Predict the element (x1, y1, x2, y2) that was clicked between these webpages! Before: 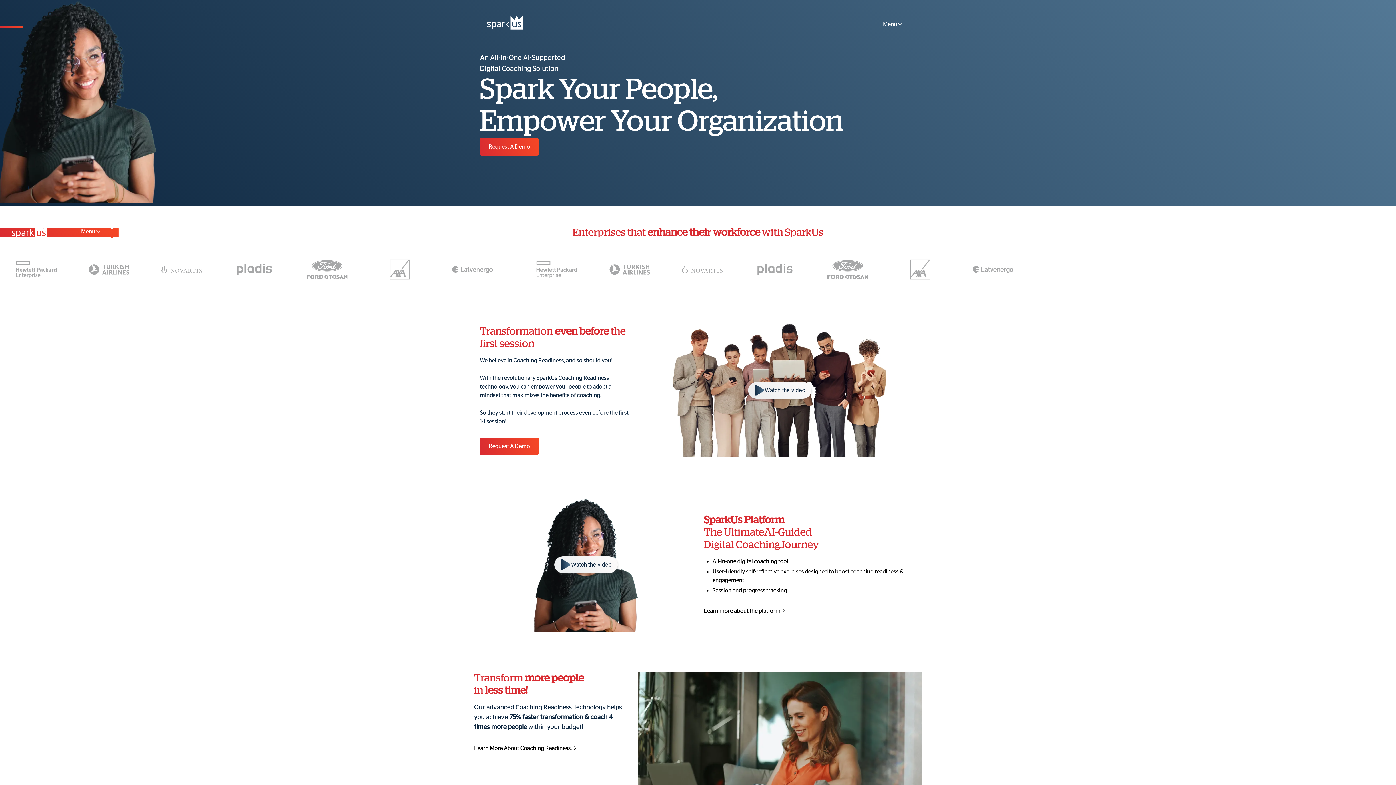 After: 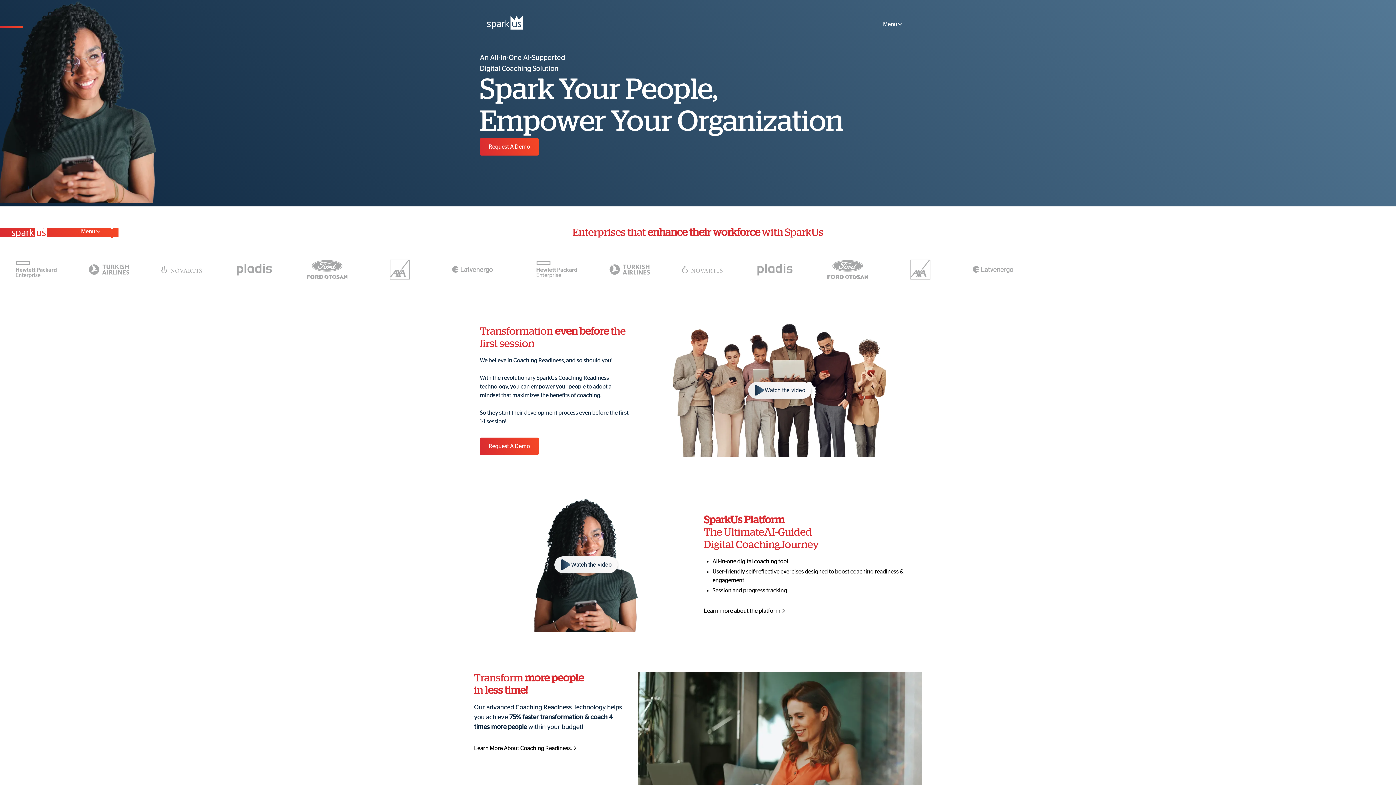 Action: bbox: (11, 224, 75, 238) label: home